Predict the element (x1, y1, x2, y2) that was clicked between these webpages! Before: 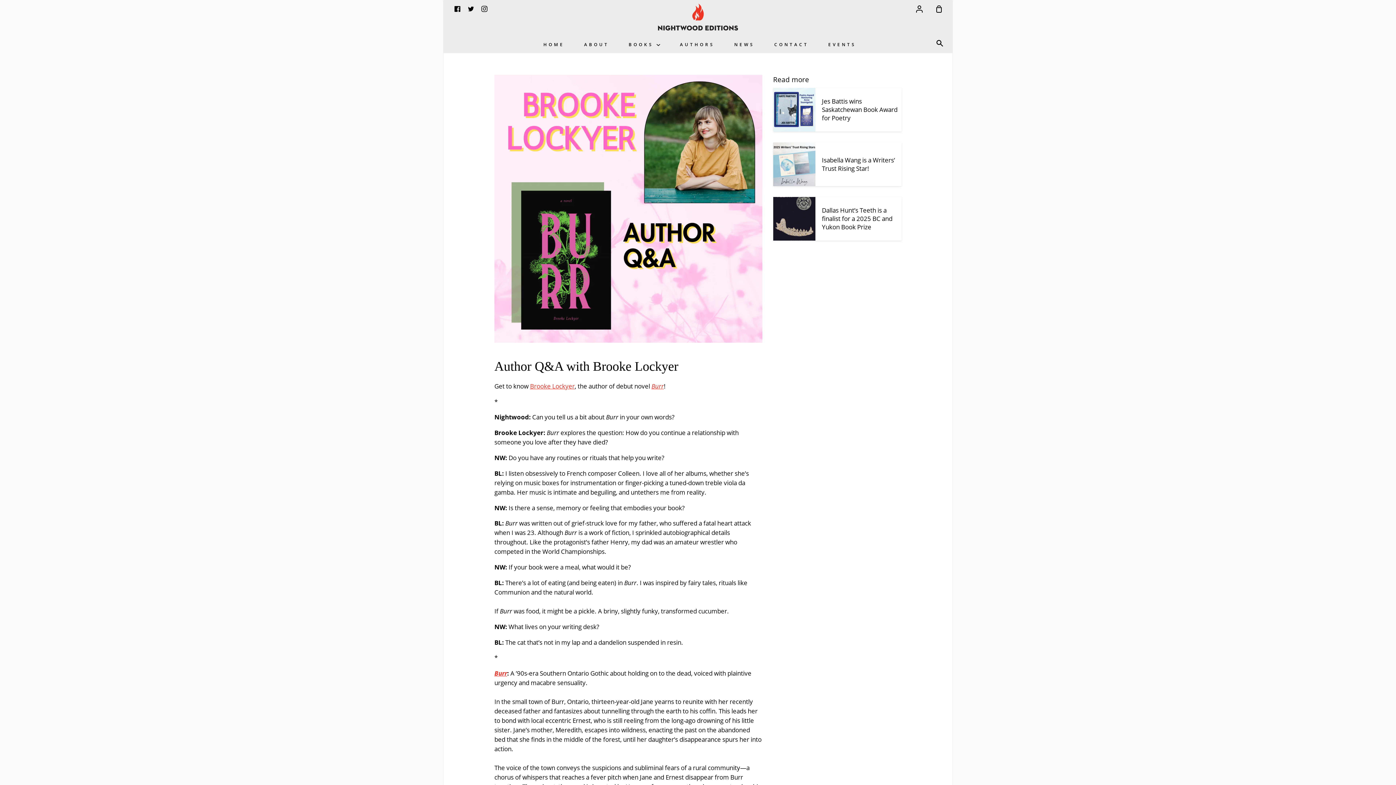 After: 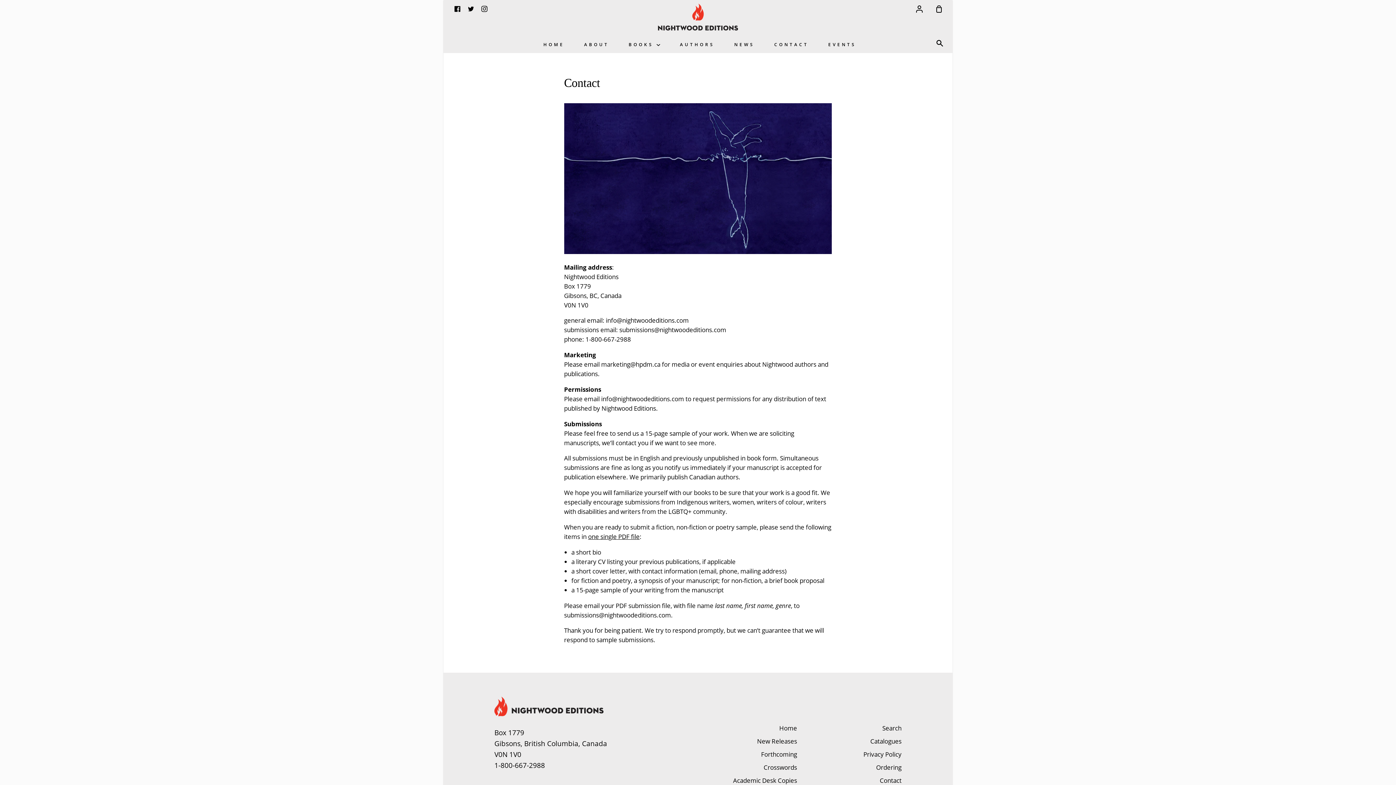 Action: bbox: (772, 36, 810, 52) label: CONTACT